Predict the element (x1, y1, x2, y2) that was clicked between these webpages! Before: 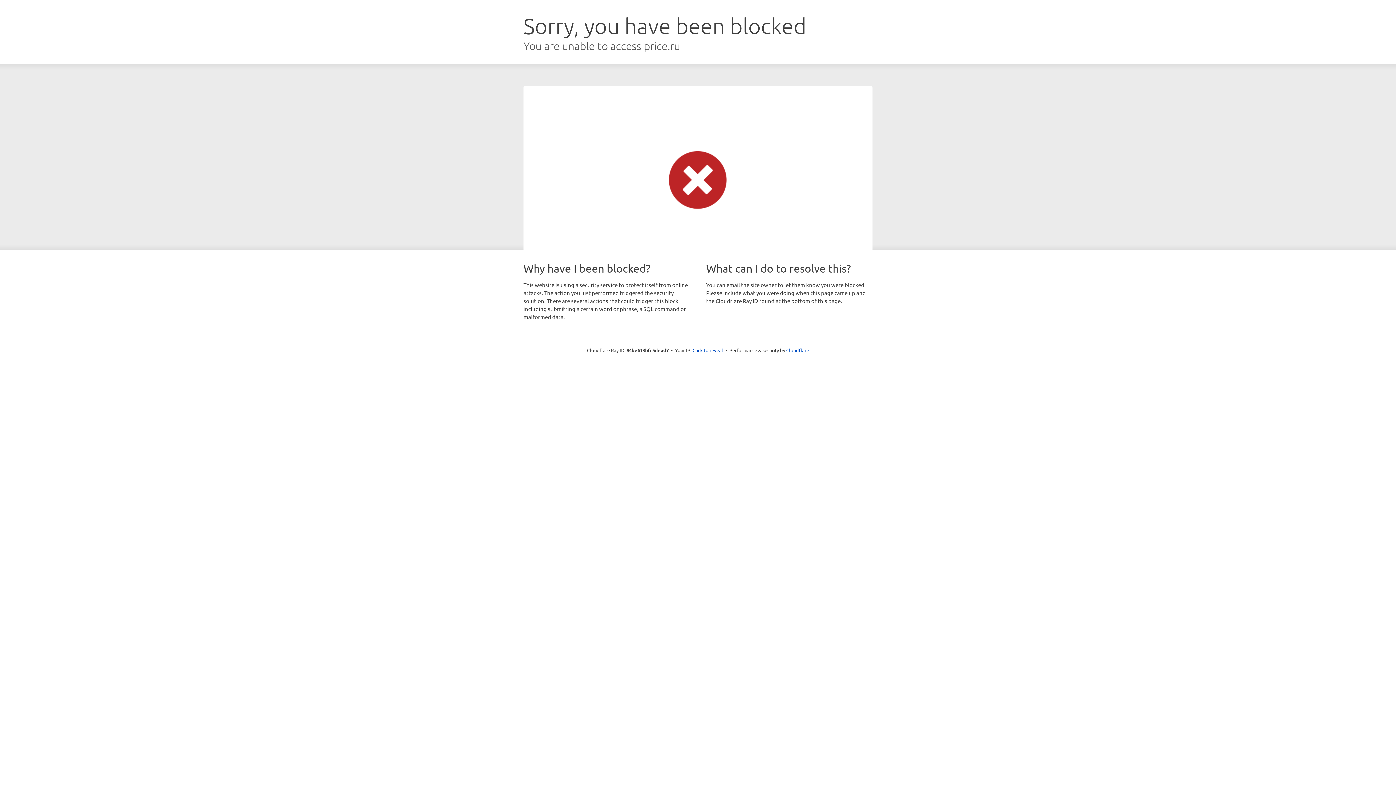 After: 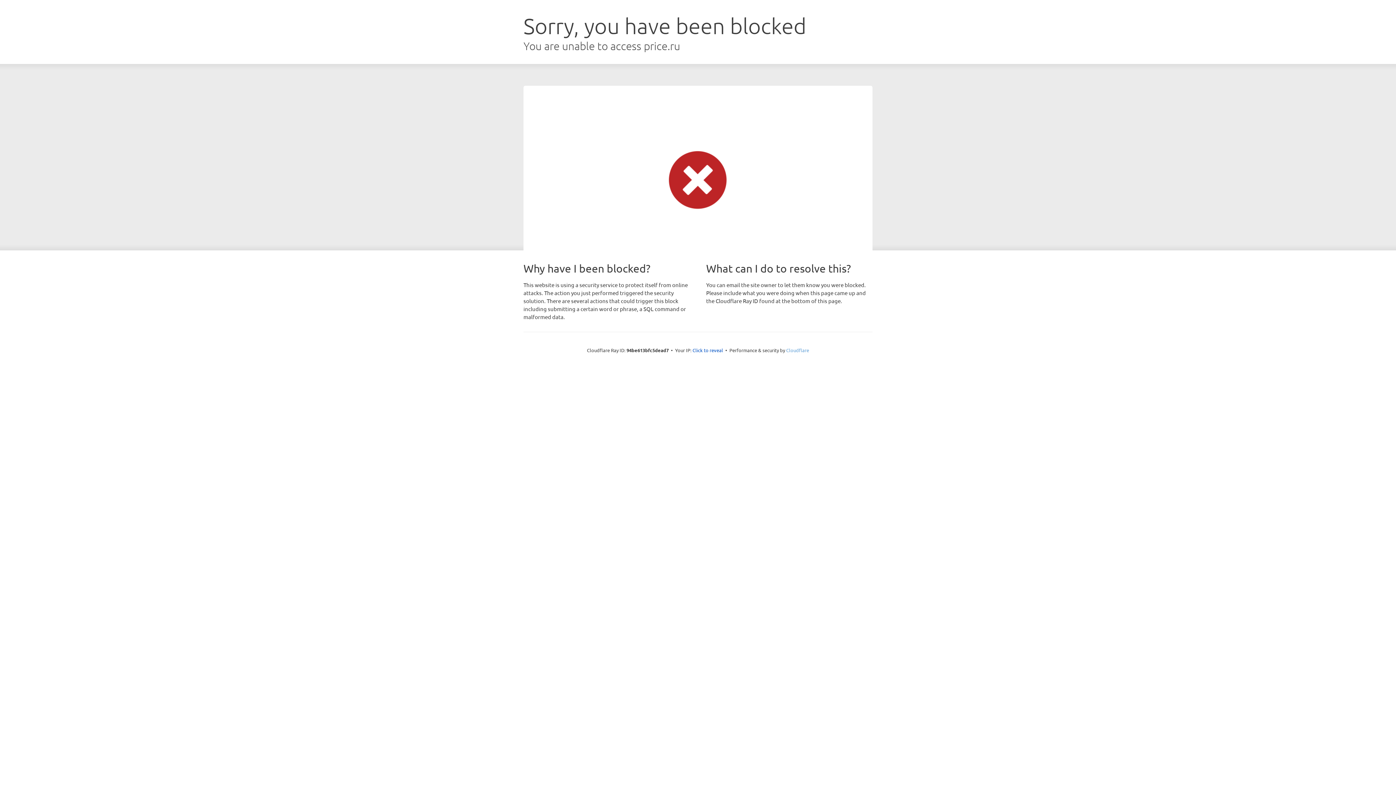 Action: label: Cloudflare bbox: (786, 347, 809, 353)